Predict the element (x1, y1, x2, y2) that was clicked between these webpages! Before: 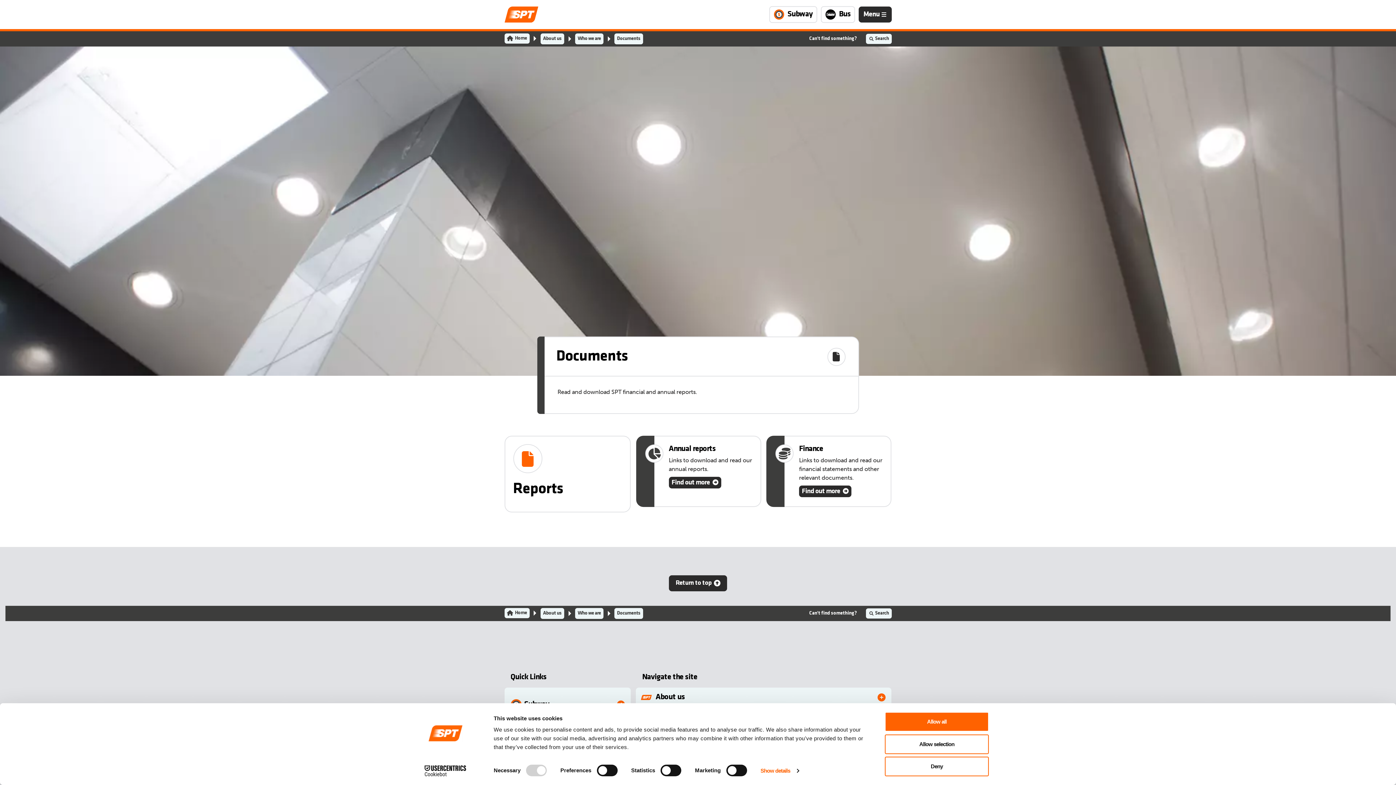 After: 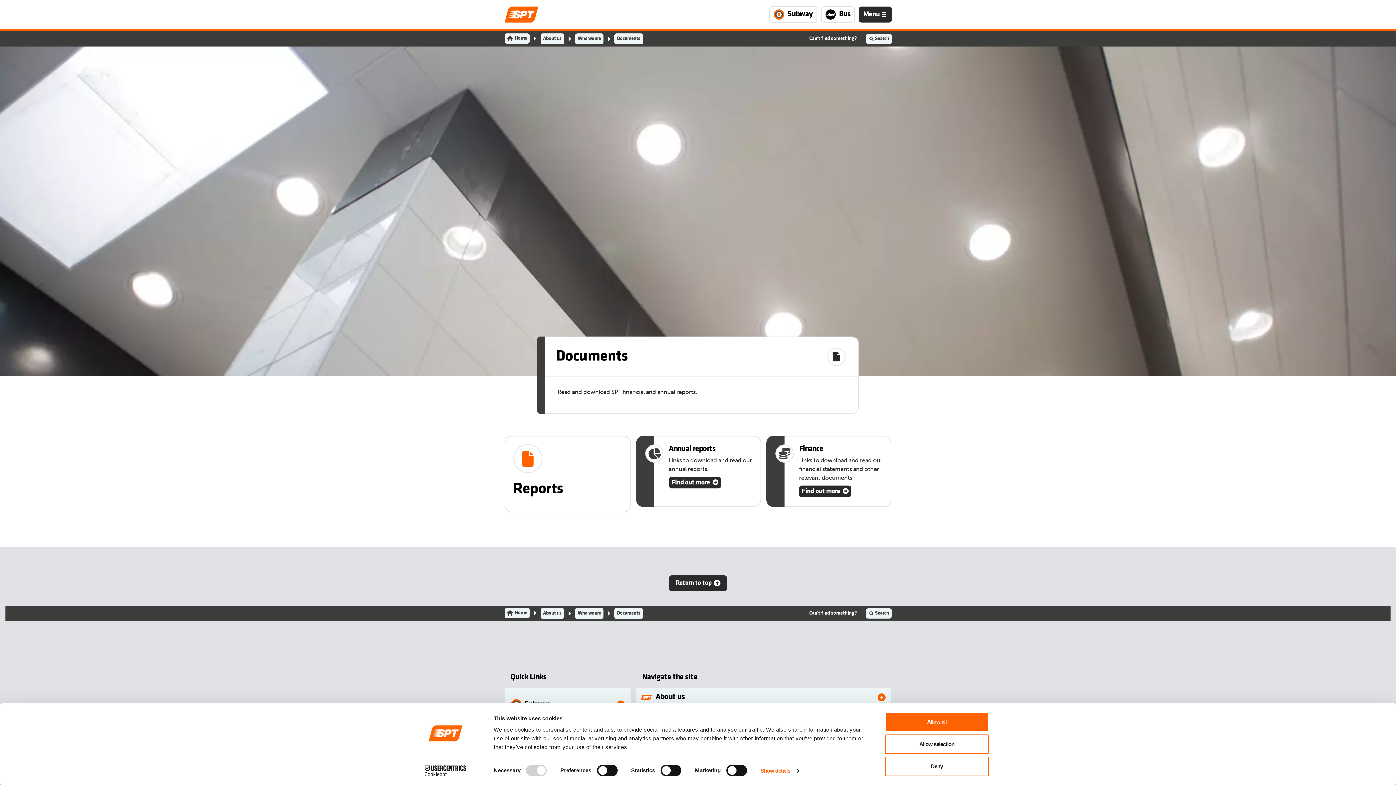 Action: label: Cookiebot - opens in a new window bbox: (413, 765, 477, 776)